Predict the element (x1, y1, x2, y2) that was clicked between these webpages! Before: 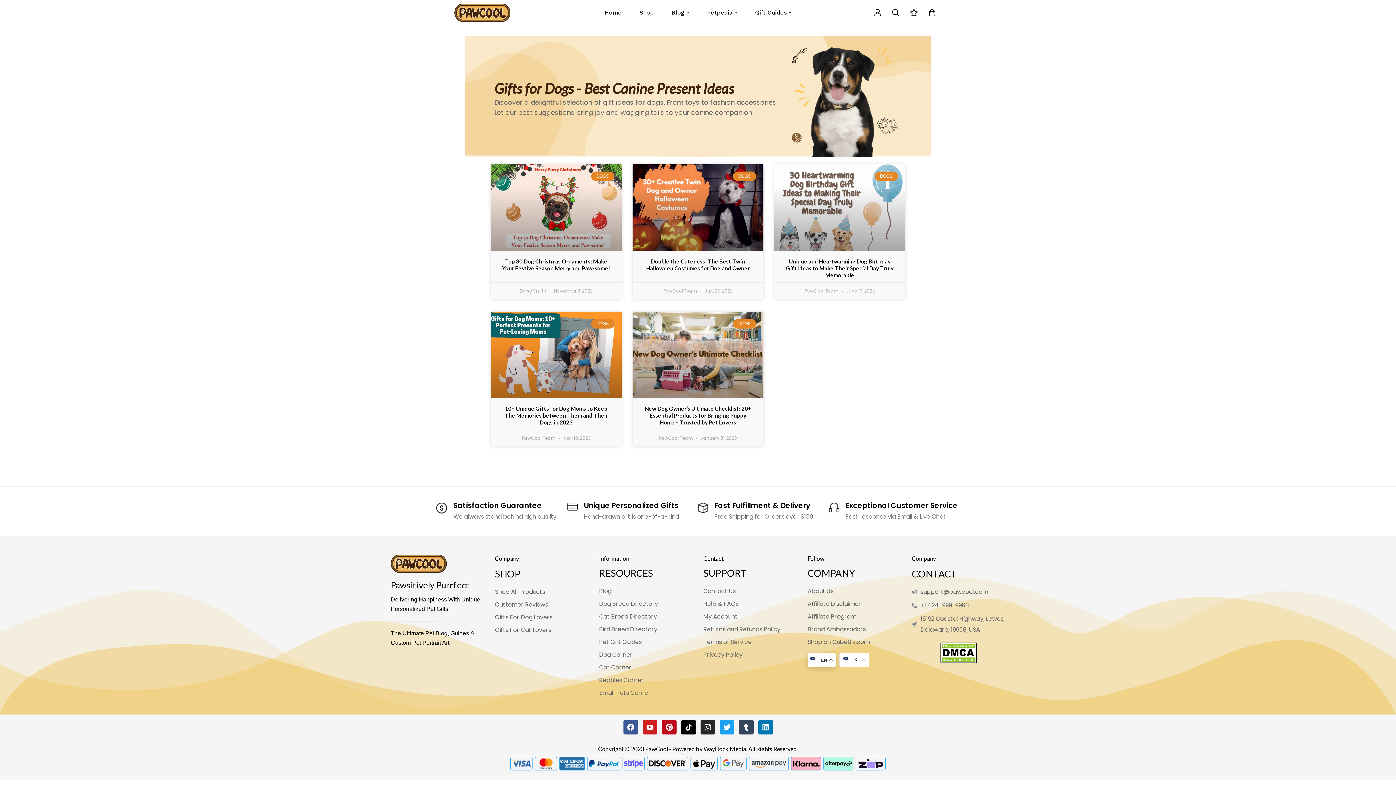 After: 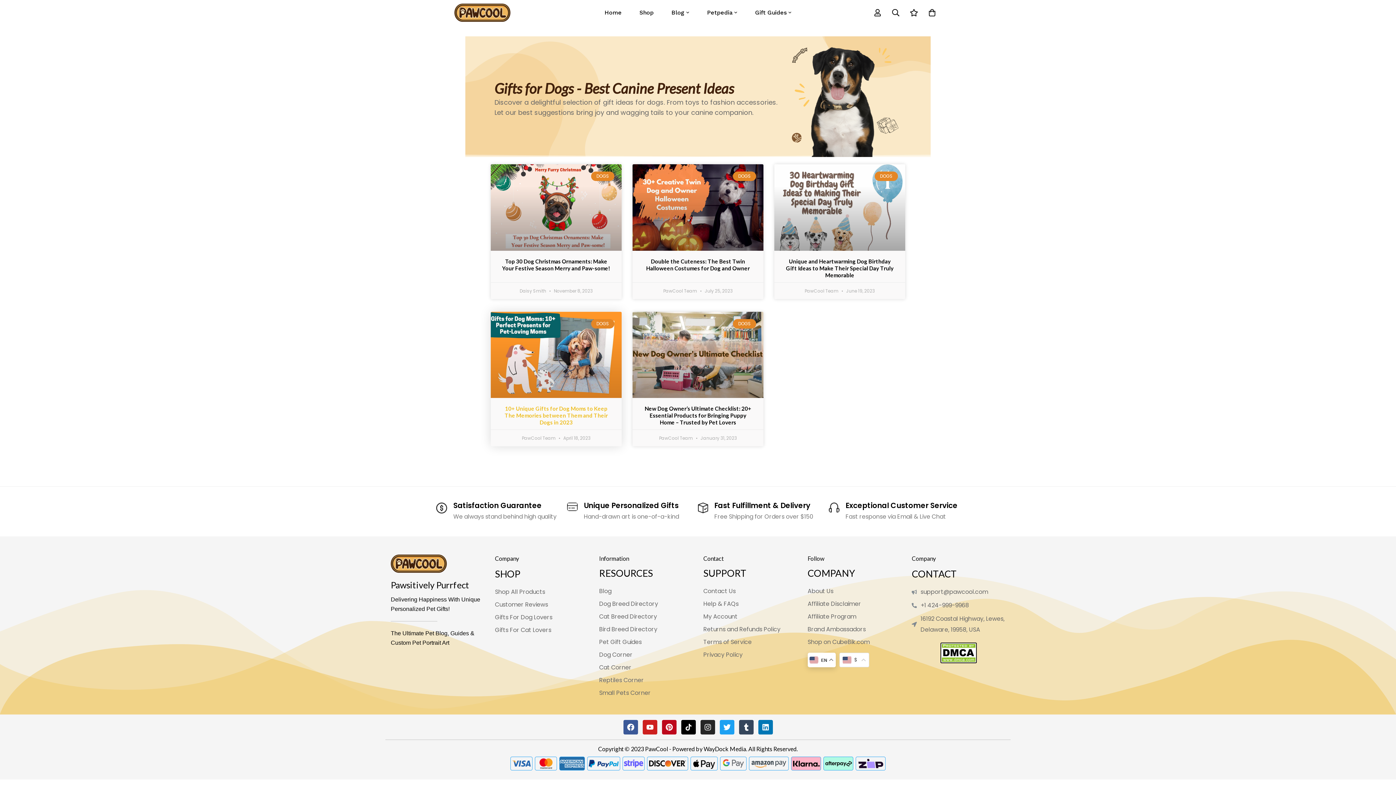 Action: label: 10+ Unique Gifts for Dog Moms to Keep The Memories between Them and Their Dogs in 2023 bbox: (502, 405, 610, 425)